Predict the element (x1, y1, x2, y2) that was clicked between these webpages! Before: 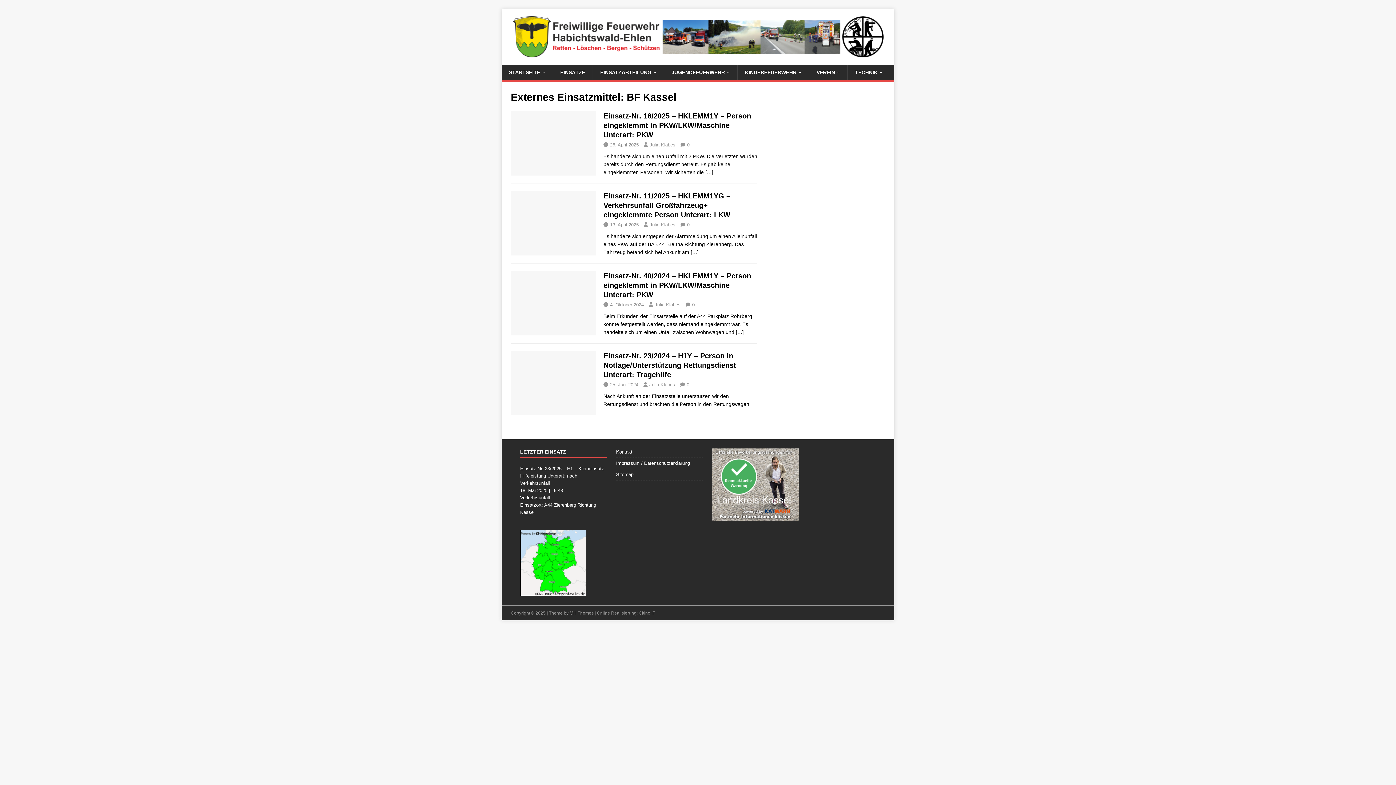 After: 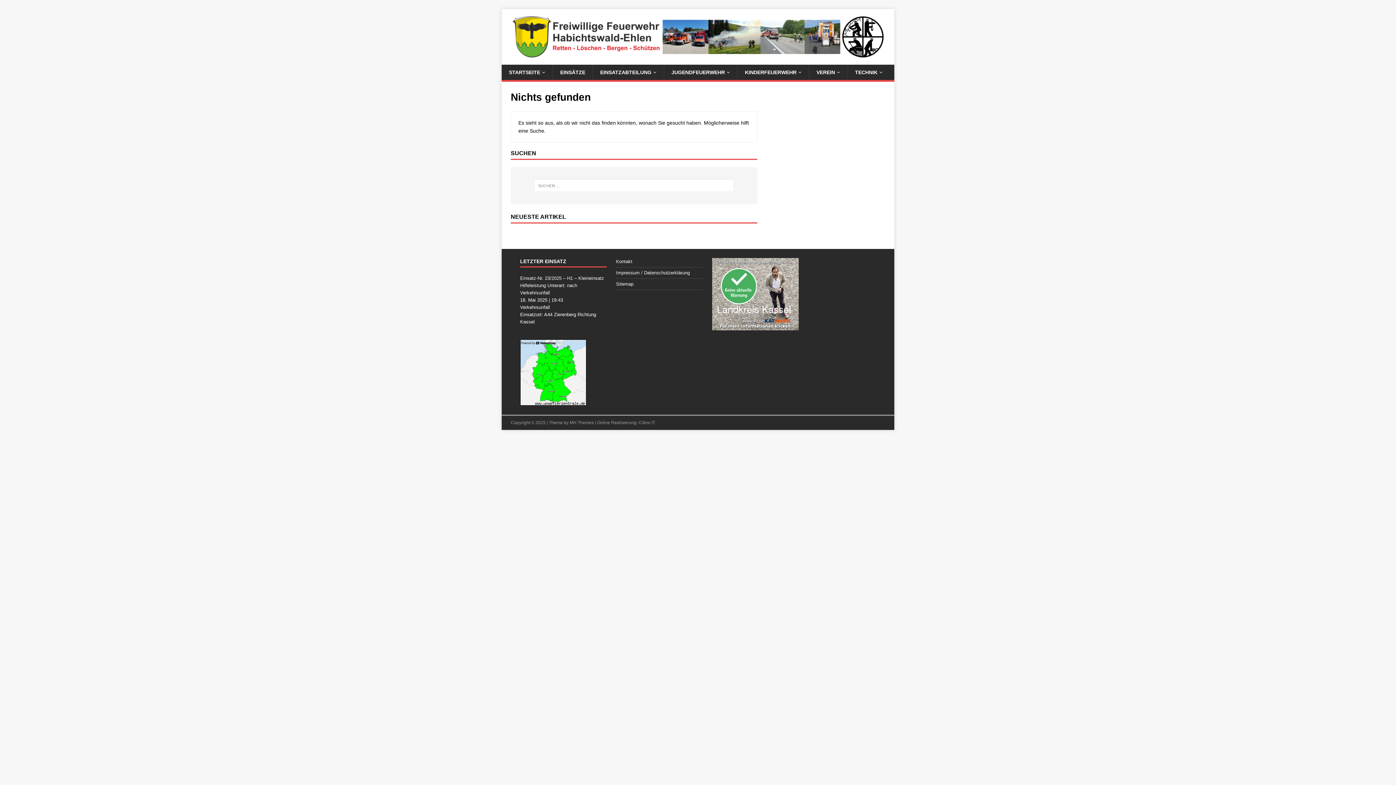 Action: bbox: (649, 382, 675, 387) label: Julia Klabes